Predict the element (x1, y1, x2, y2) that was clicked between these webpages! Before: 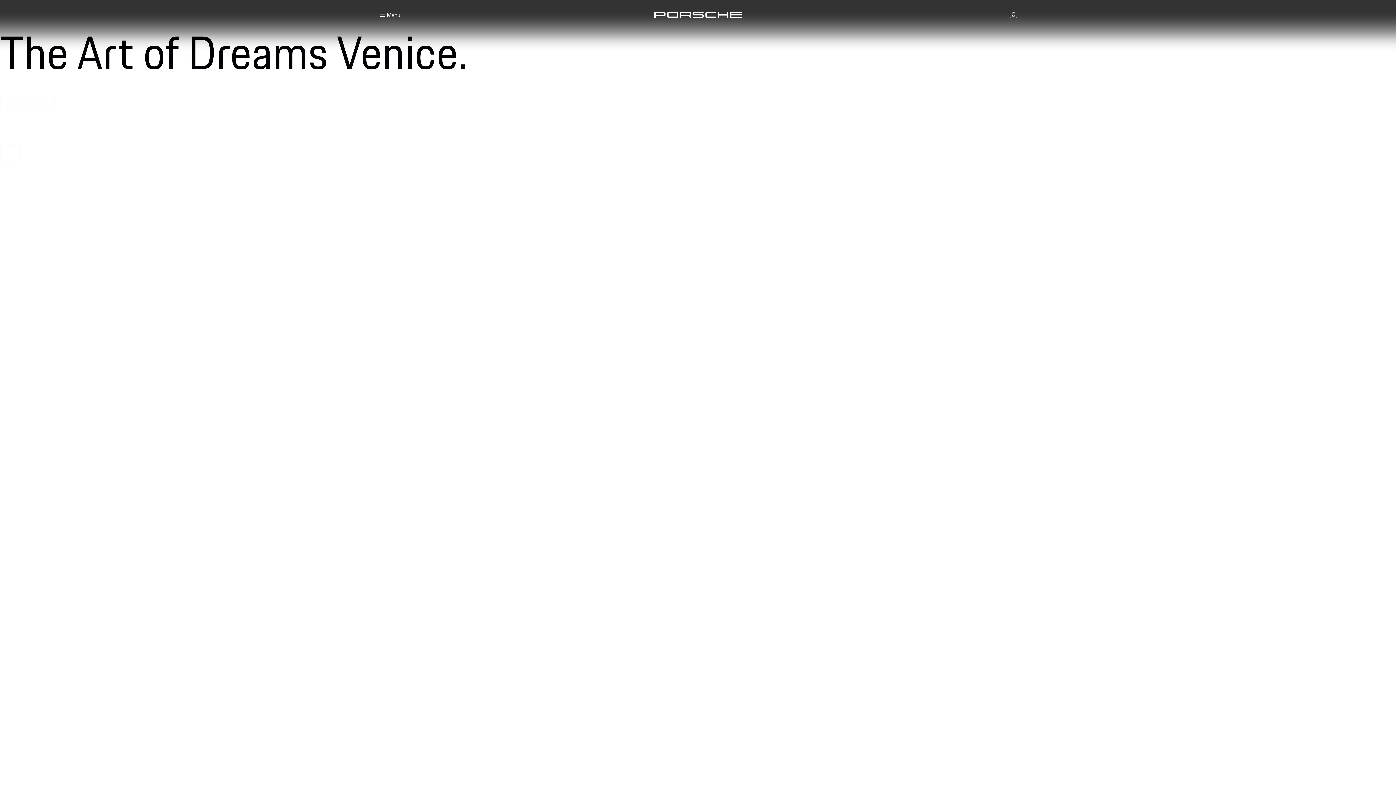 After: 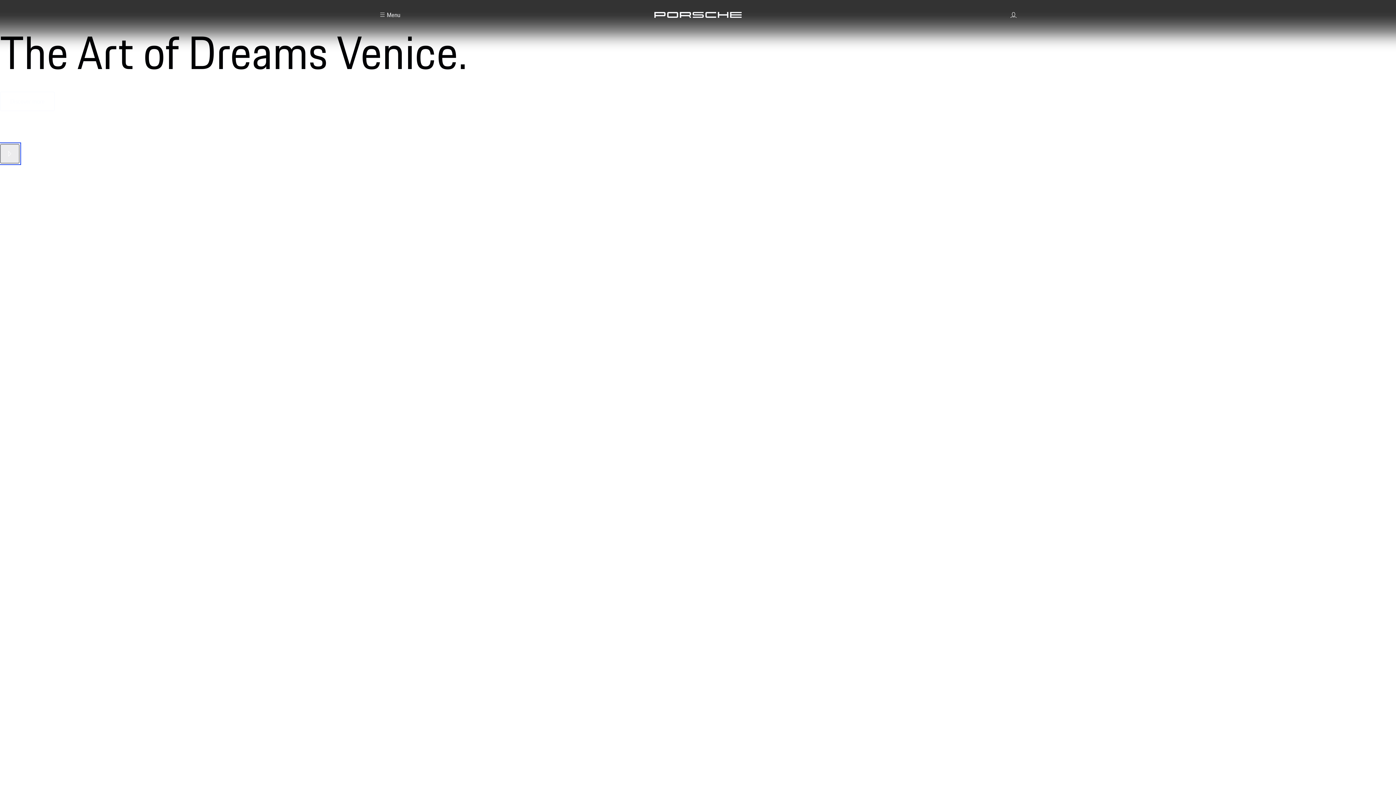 Action: bbox: (0, 144, 19, 163) label: Pause Video